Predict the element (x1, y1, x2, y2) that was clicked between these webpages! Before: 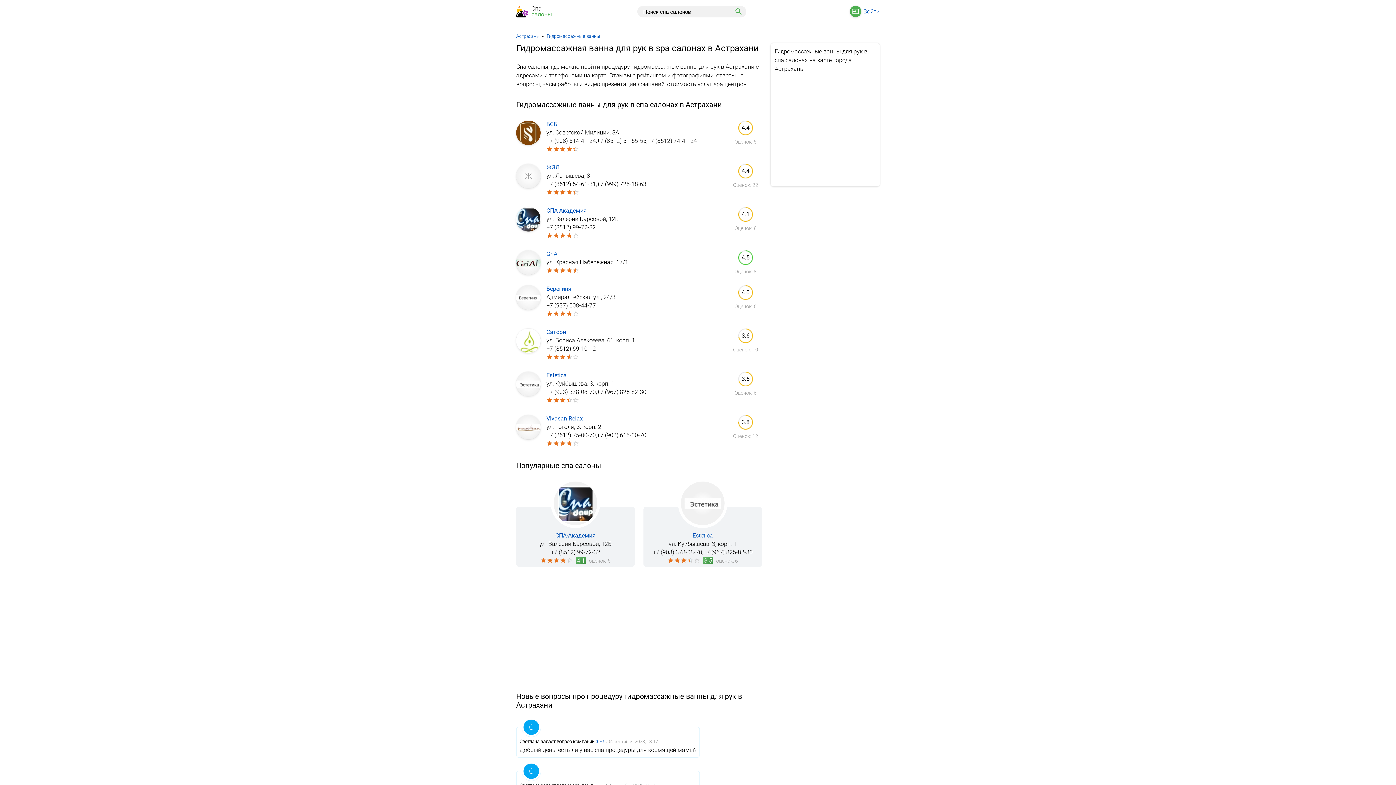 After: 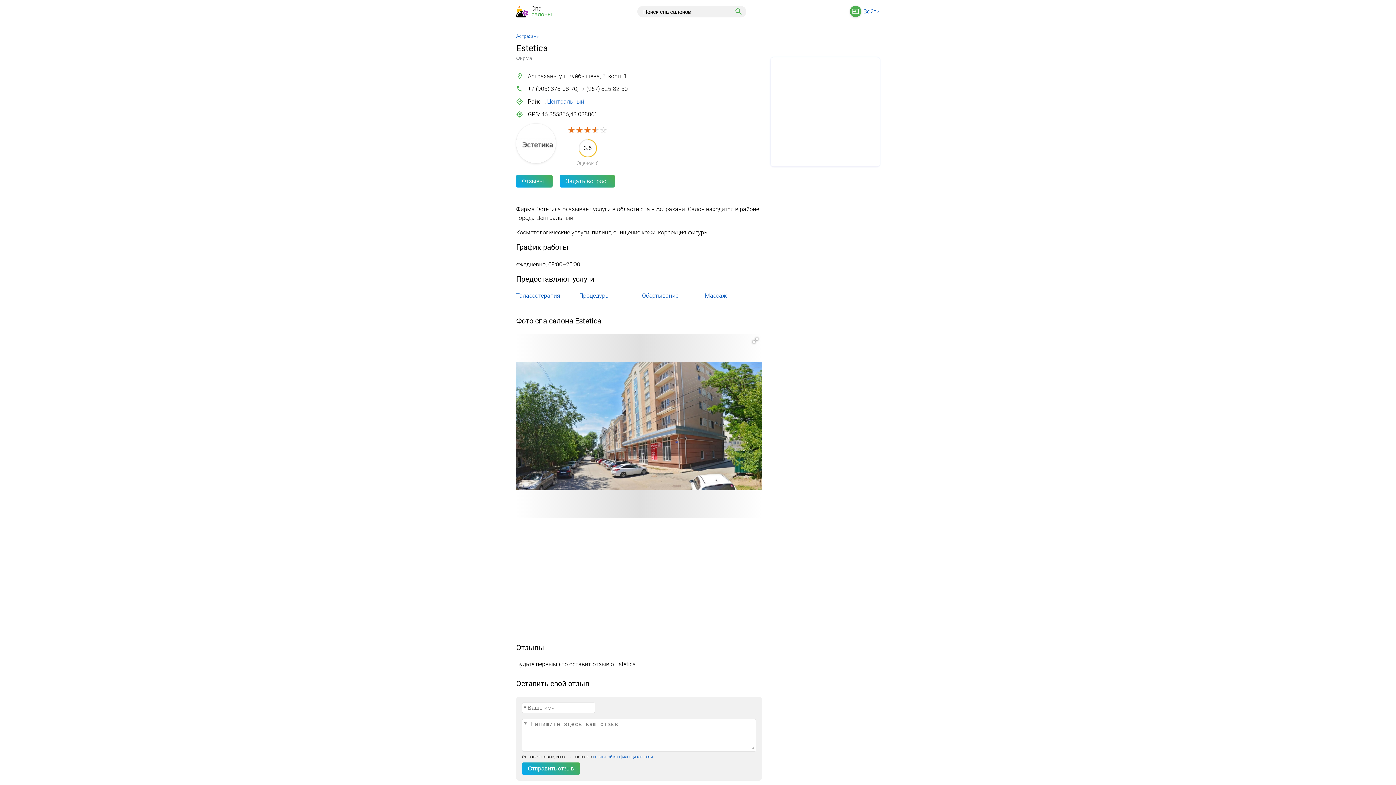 Action: label: Estetica bbox: (546, 372, 566, 378)